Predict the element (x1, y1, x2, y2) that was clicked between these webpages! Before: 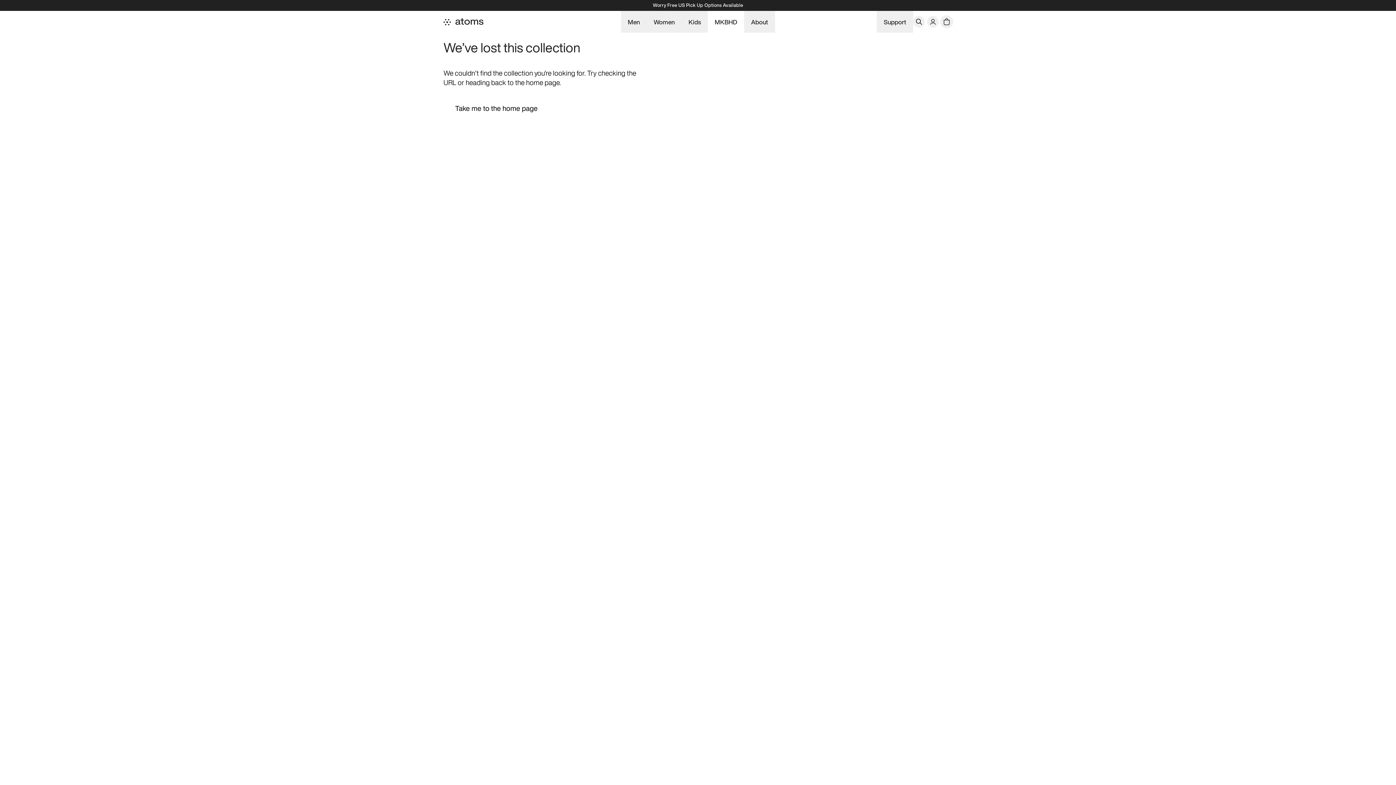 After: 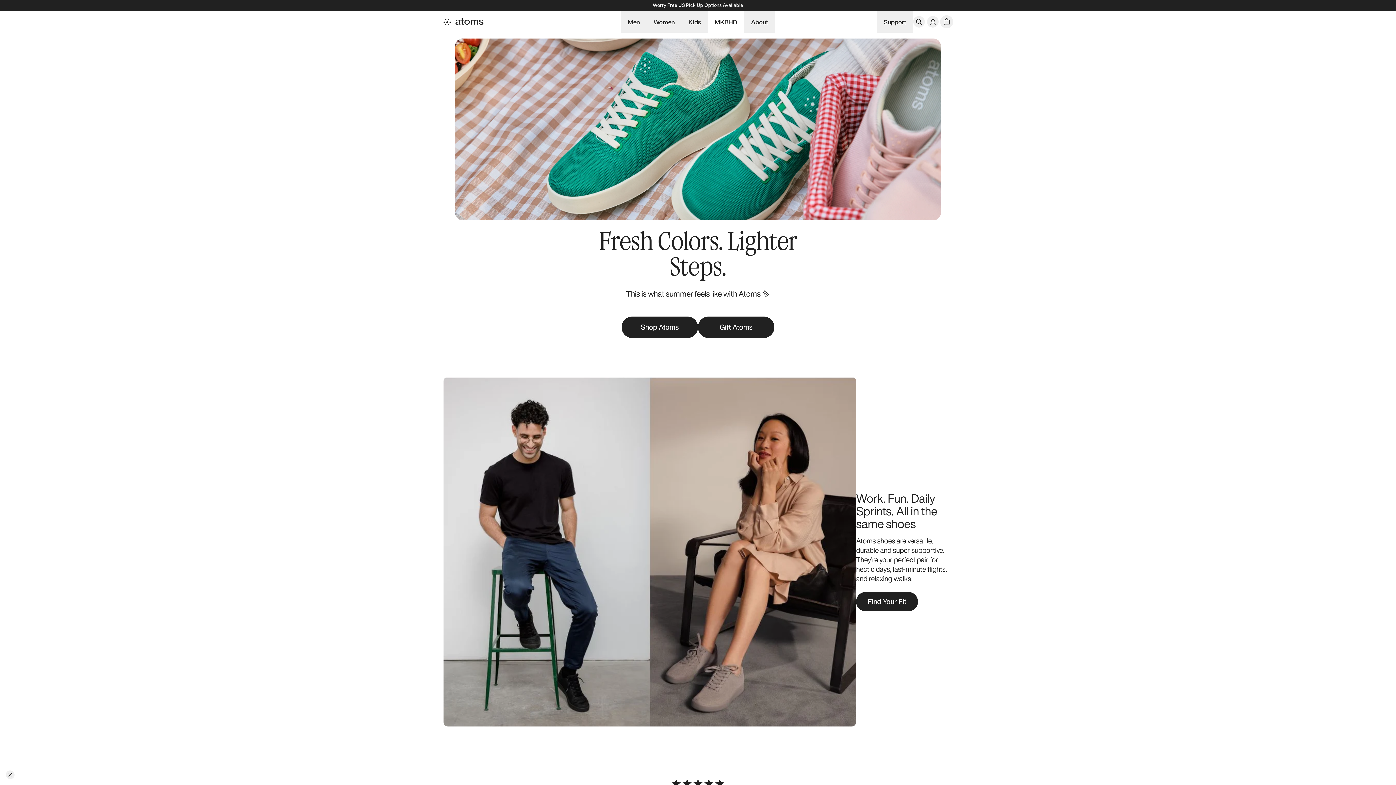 Action: bbox: (443, 98, 549, 118) label: Take me to the home page